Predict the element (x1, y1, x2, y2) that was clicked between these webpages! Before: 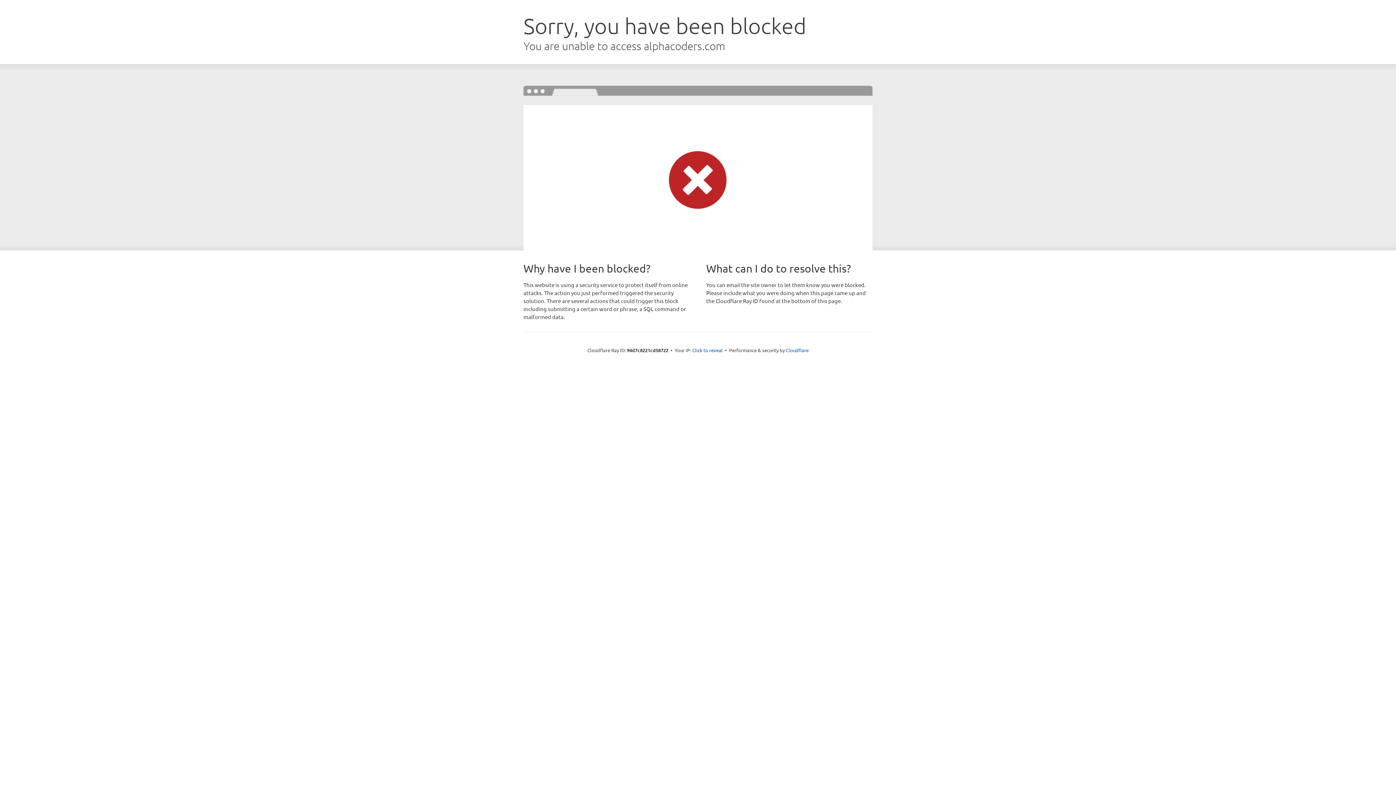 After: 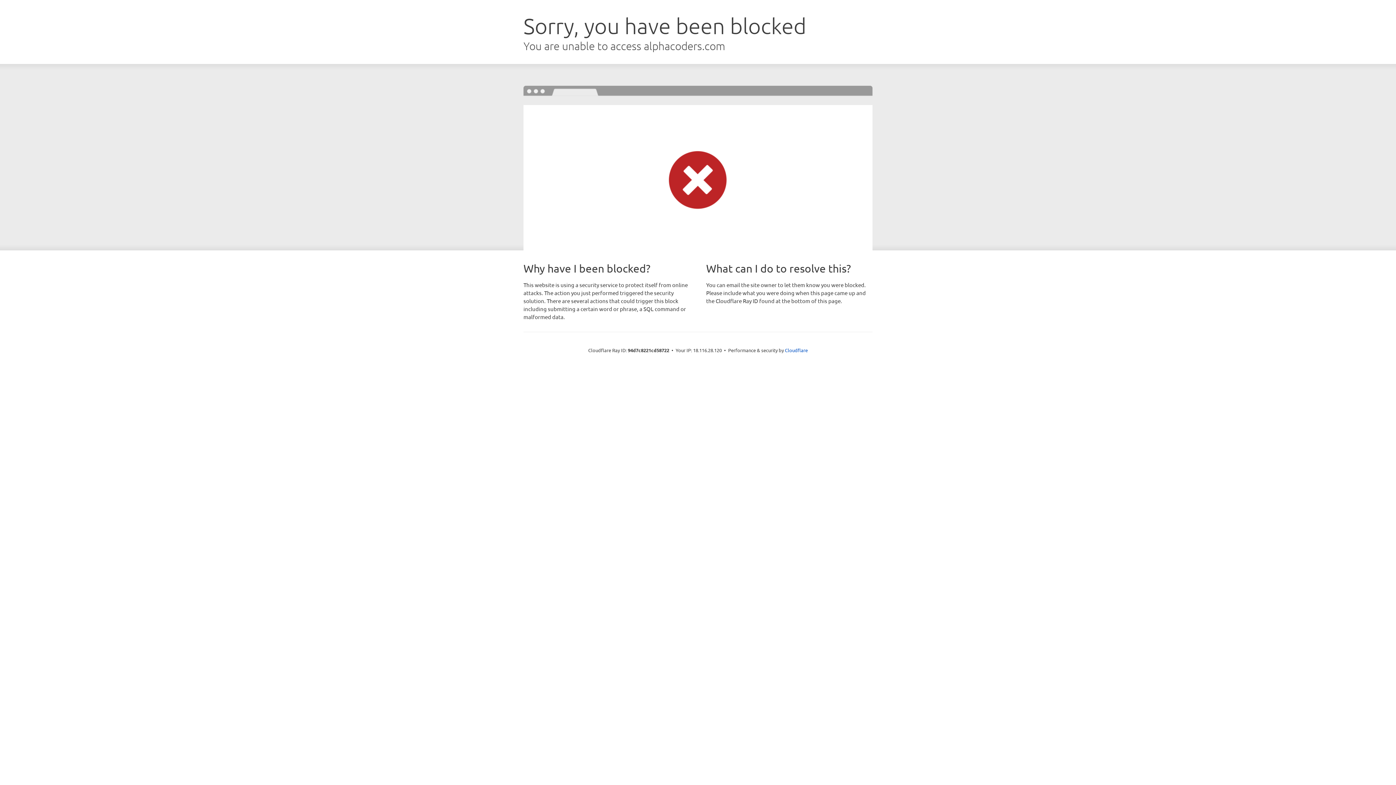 Action: bbox: (692, 346, 722, 353) label: Click to reveal